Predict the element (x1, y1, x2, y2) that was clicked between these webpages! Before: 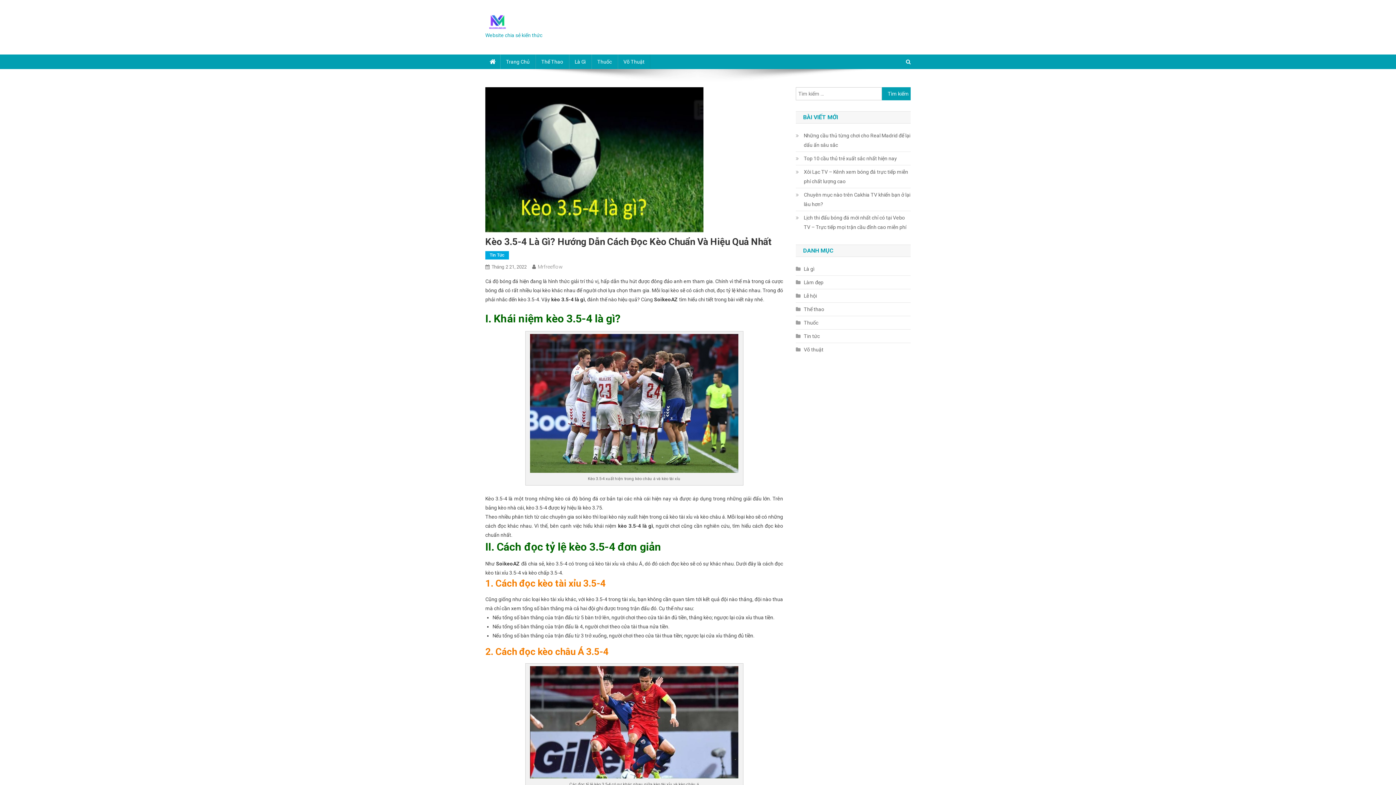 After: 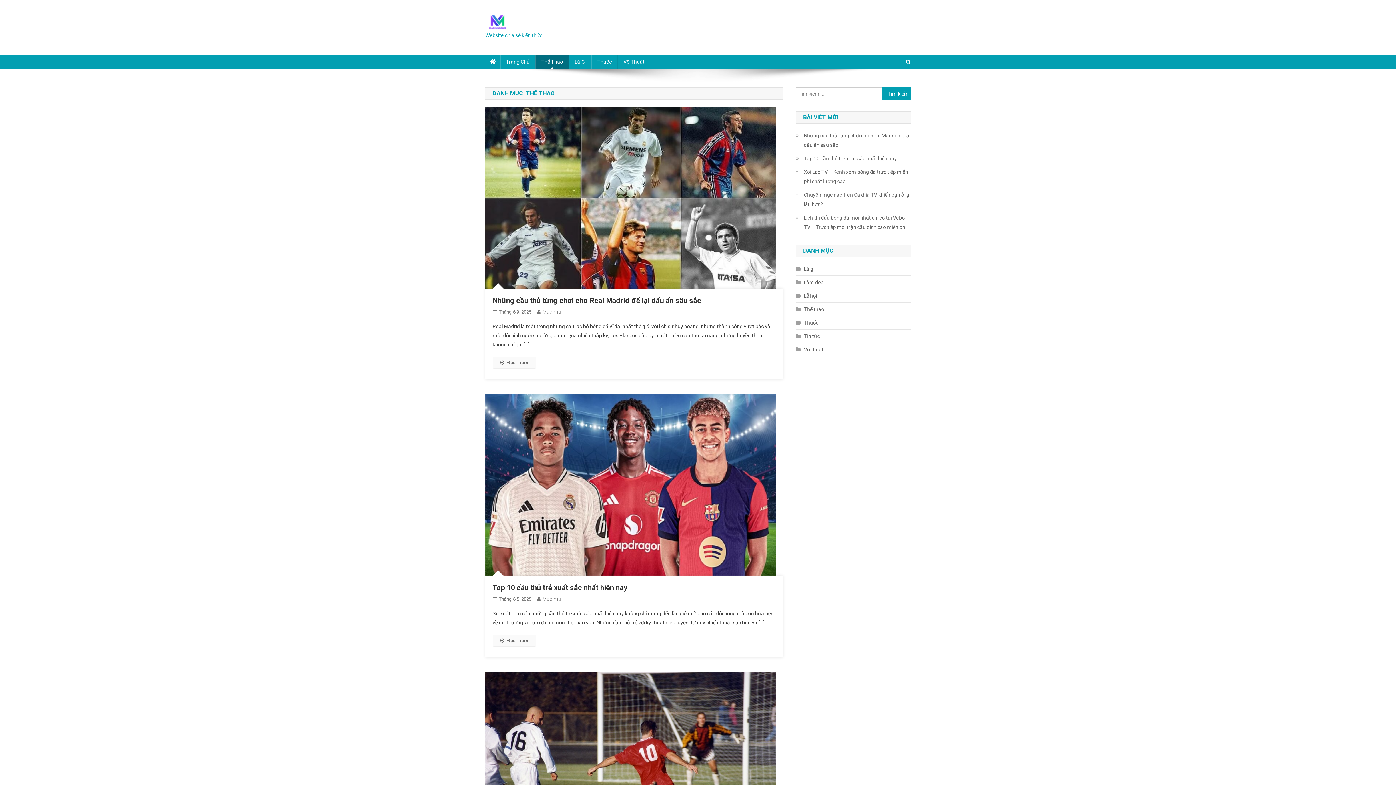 Action: bbox: (796, 304, 824, 314) label: Thể thao